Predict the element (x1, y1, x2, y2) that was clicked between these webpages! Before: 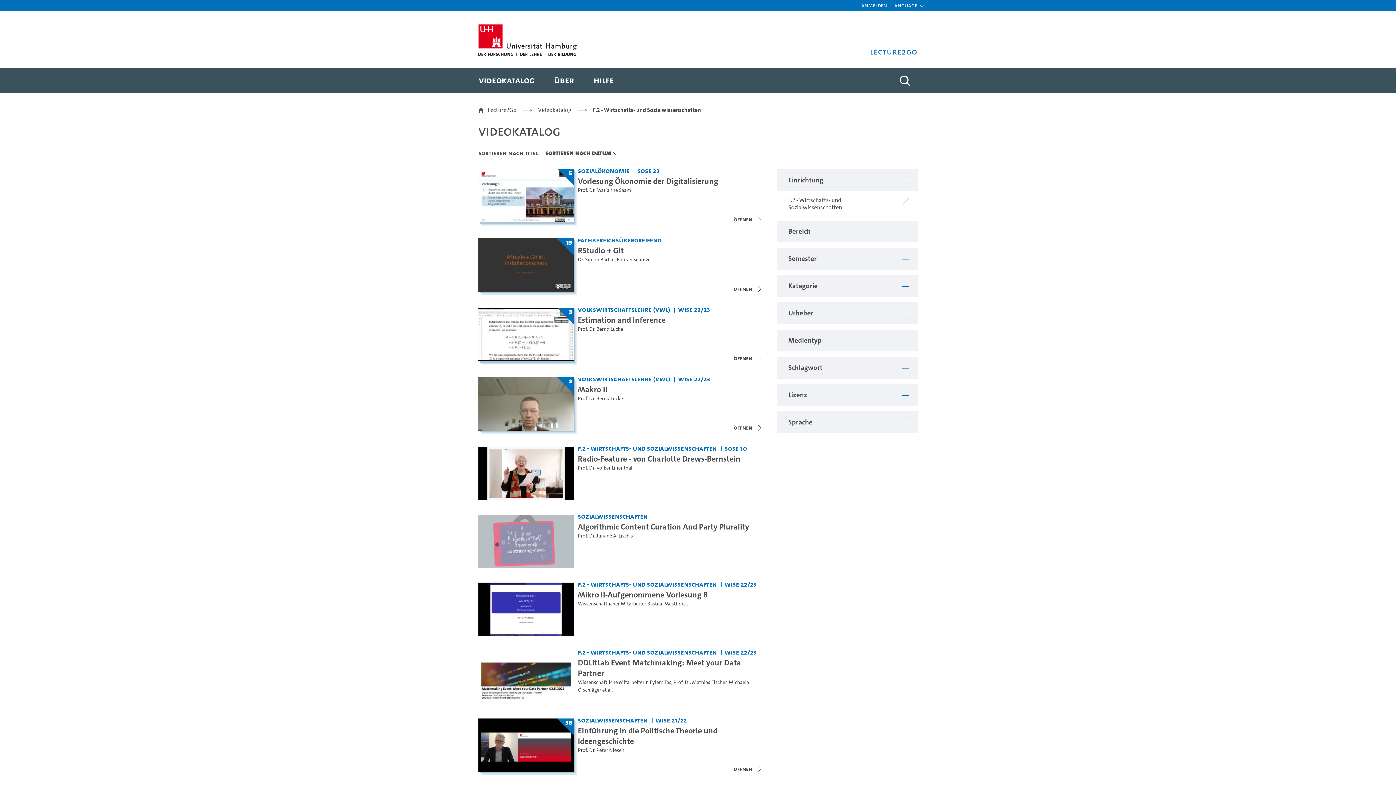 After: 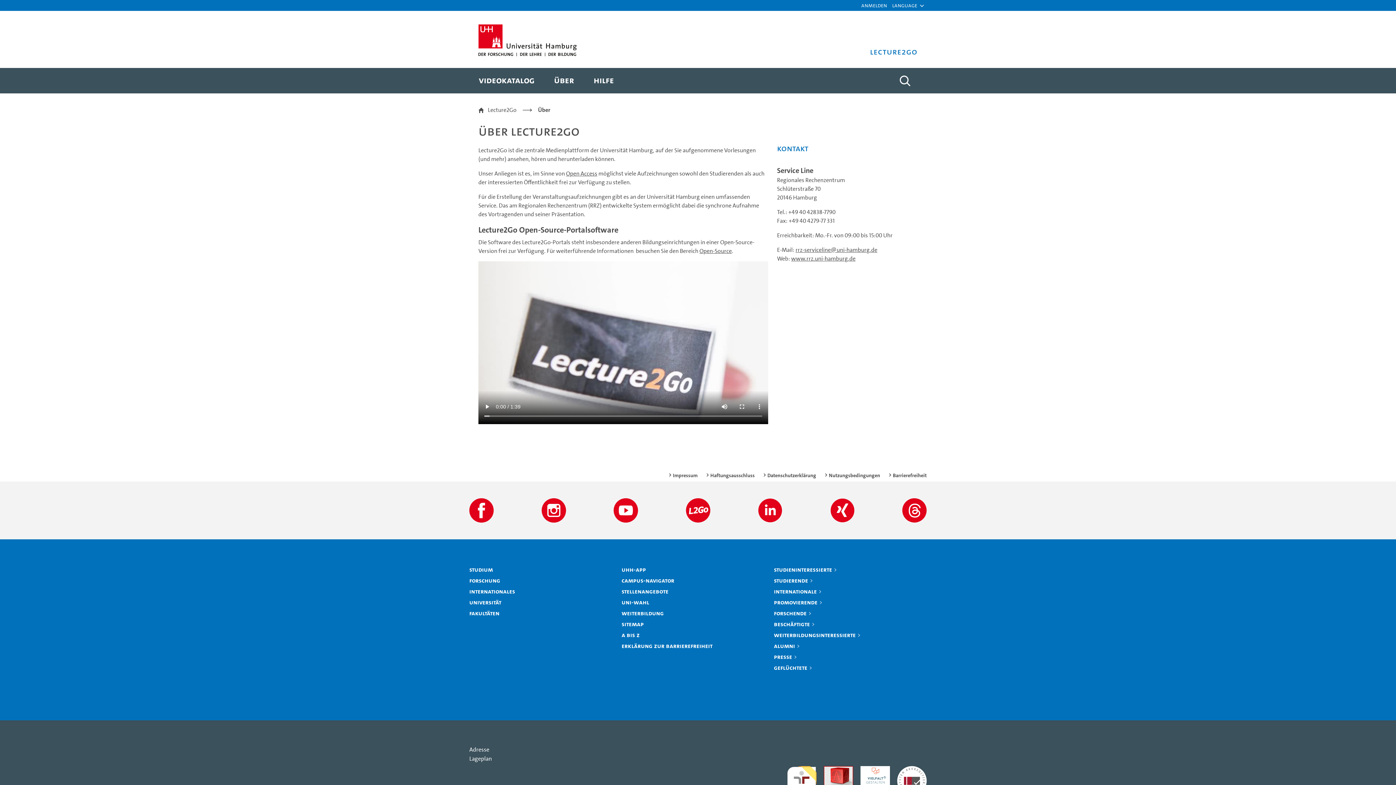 Action: bbox: (551, 67, 576, 93) label: Über